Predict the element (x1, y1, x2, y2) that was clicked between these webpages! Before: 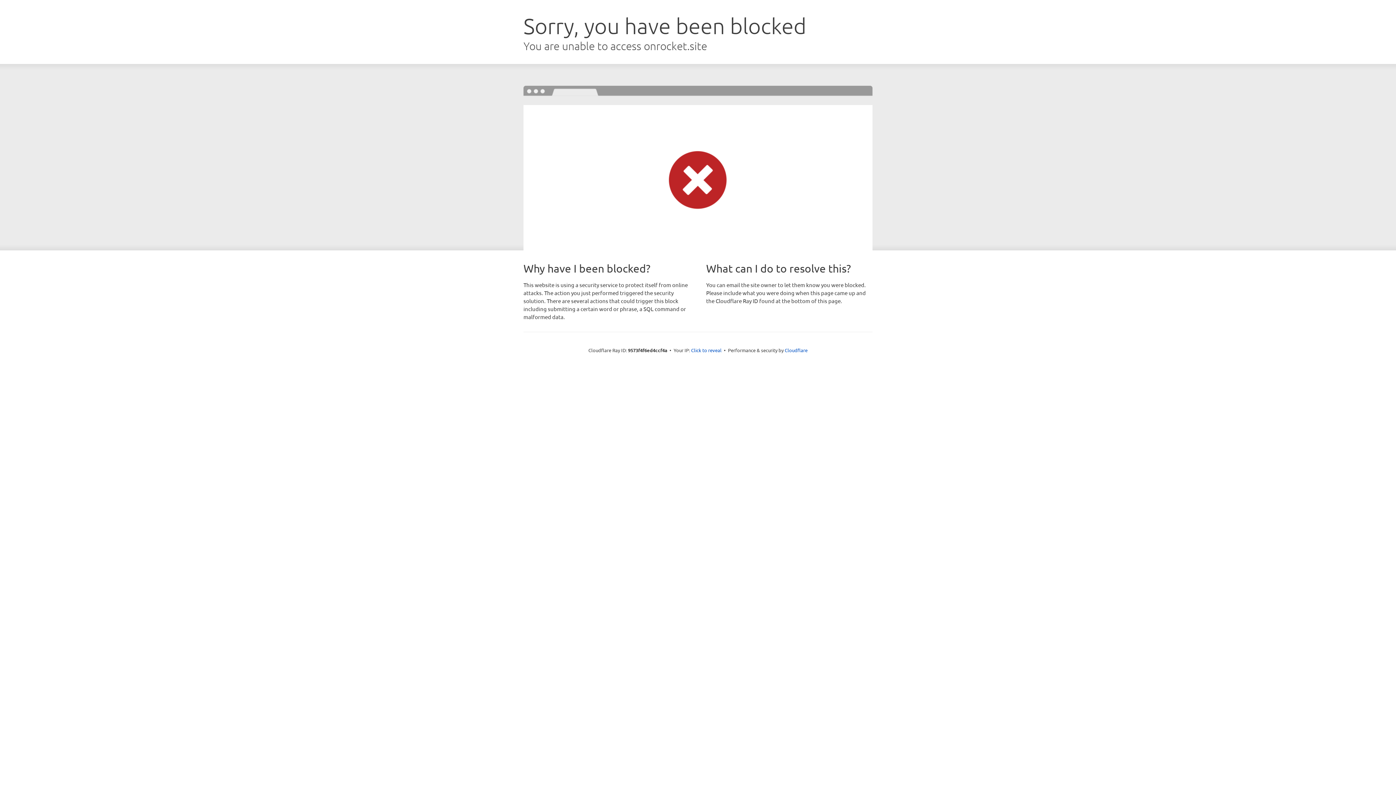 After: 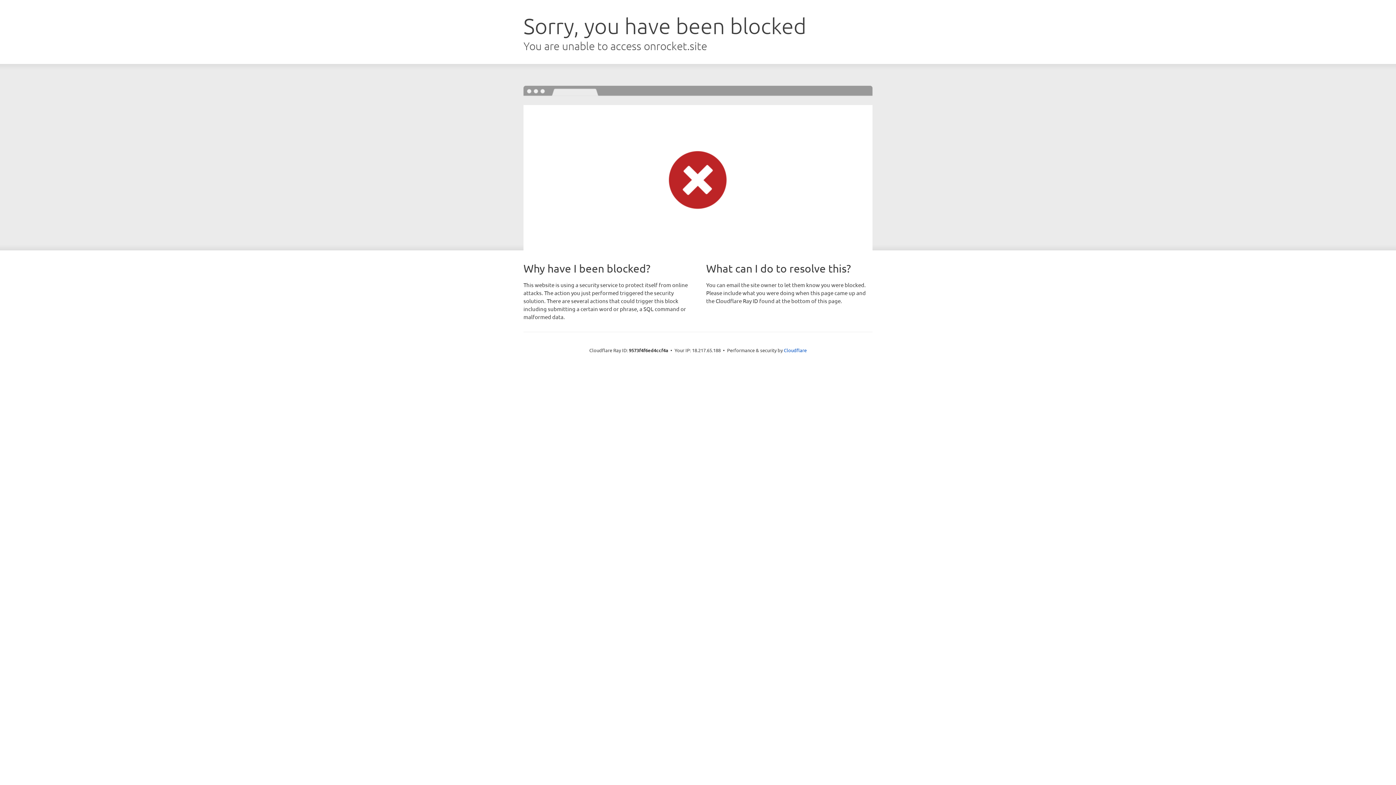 Action: bbox: (691, 346, 721, 353) label: Click to reveal